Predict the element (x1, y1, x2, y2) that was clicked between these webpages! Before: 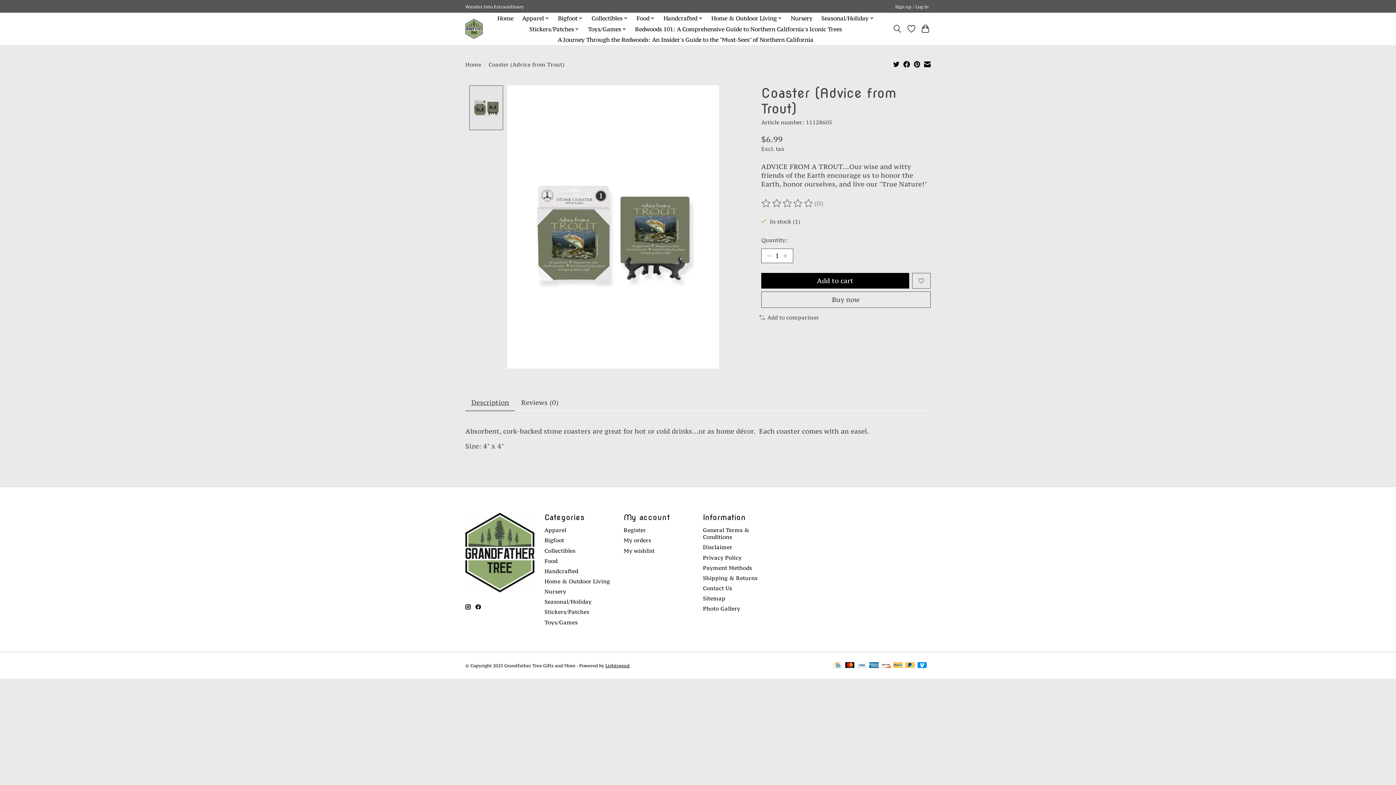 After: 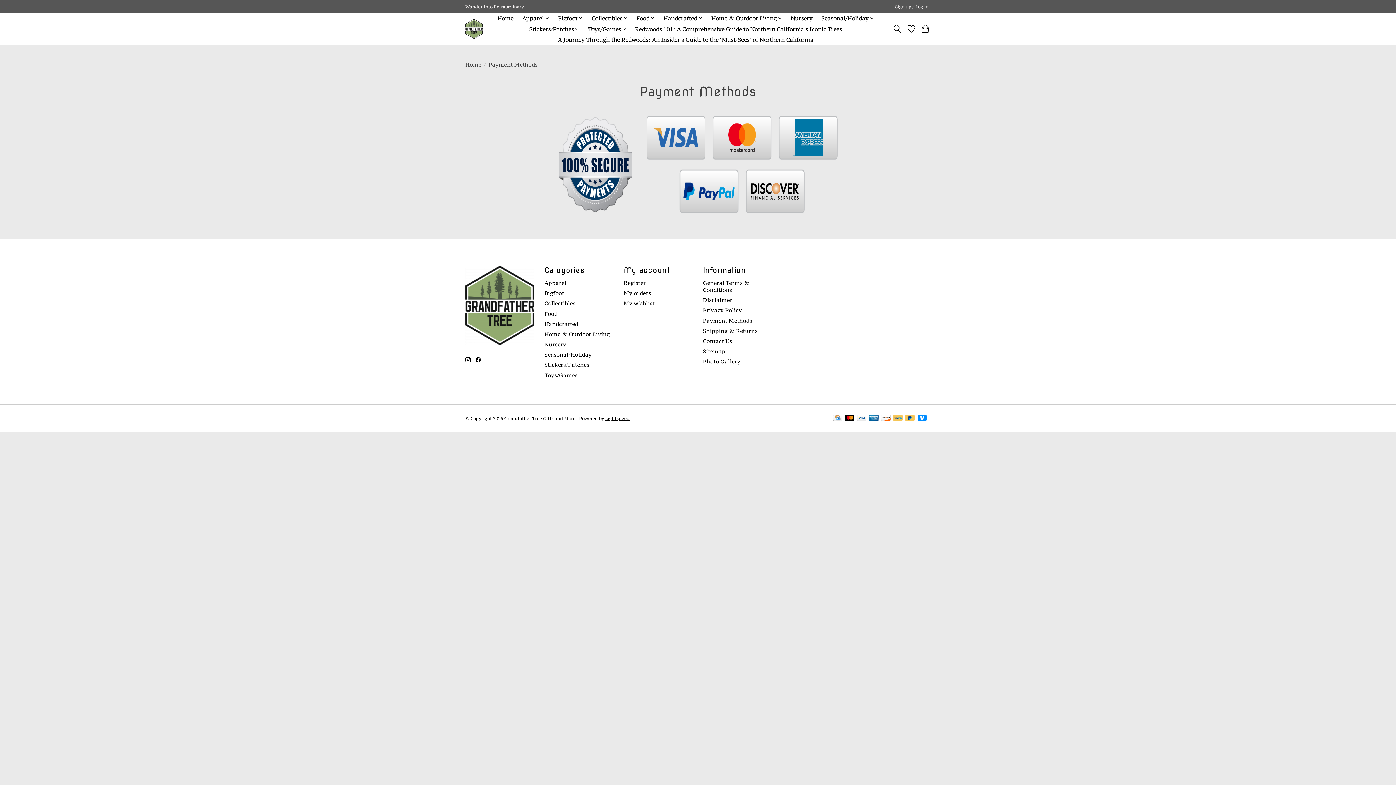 Action: bbox: (905, 662, 914, 669)